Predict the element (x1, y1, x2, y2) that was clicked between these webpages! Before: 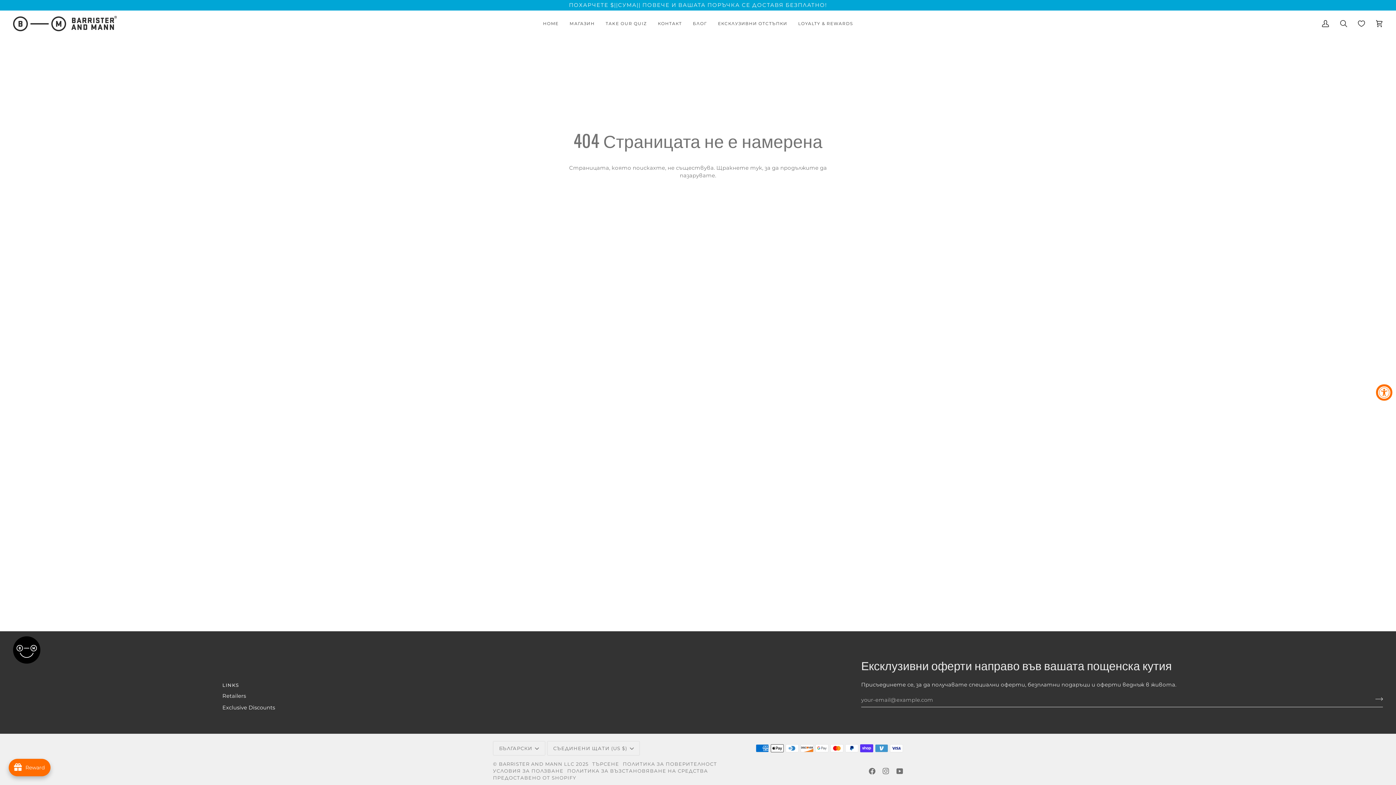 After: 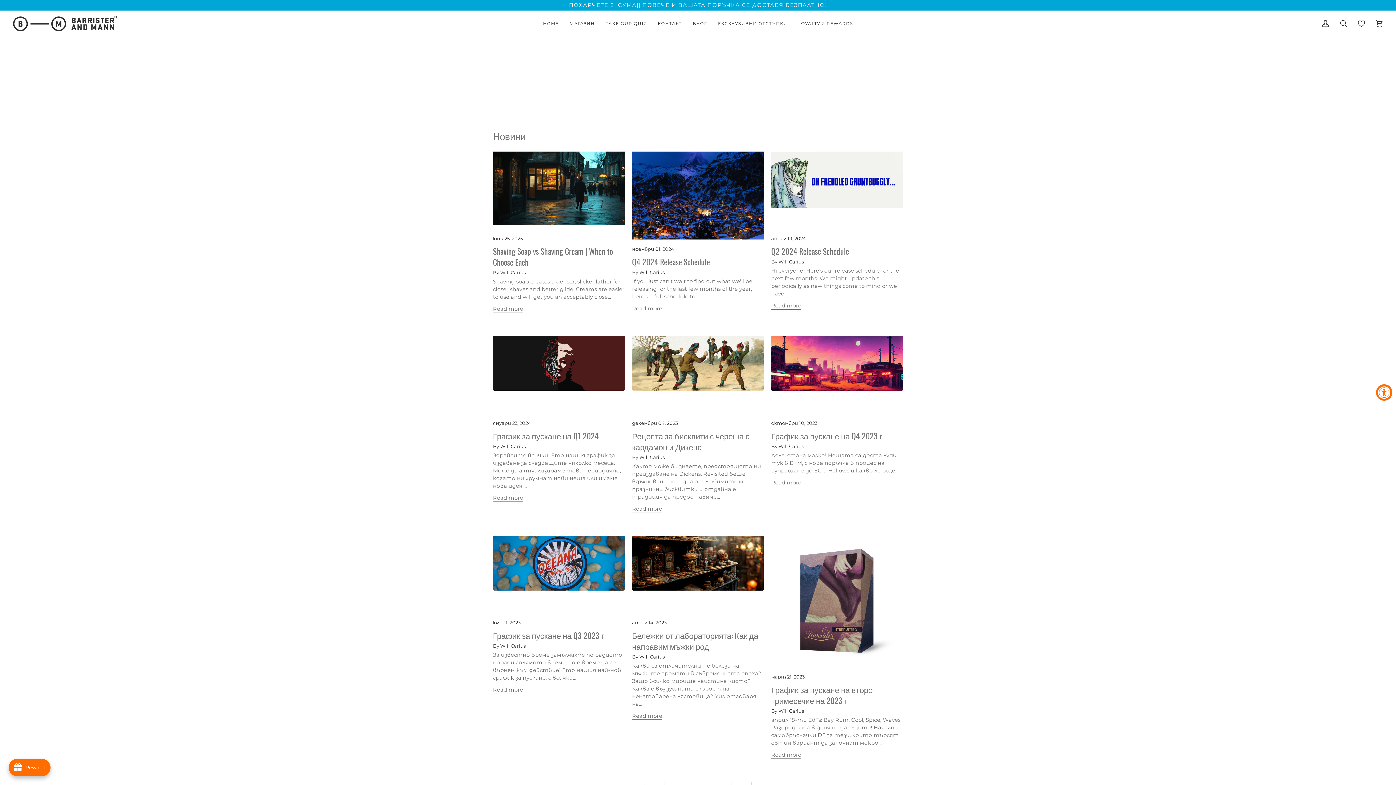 Action: label: БЛОГ bbox: (687, 10, 711, 36)